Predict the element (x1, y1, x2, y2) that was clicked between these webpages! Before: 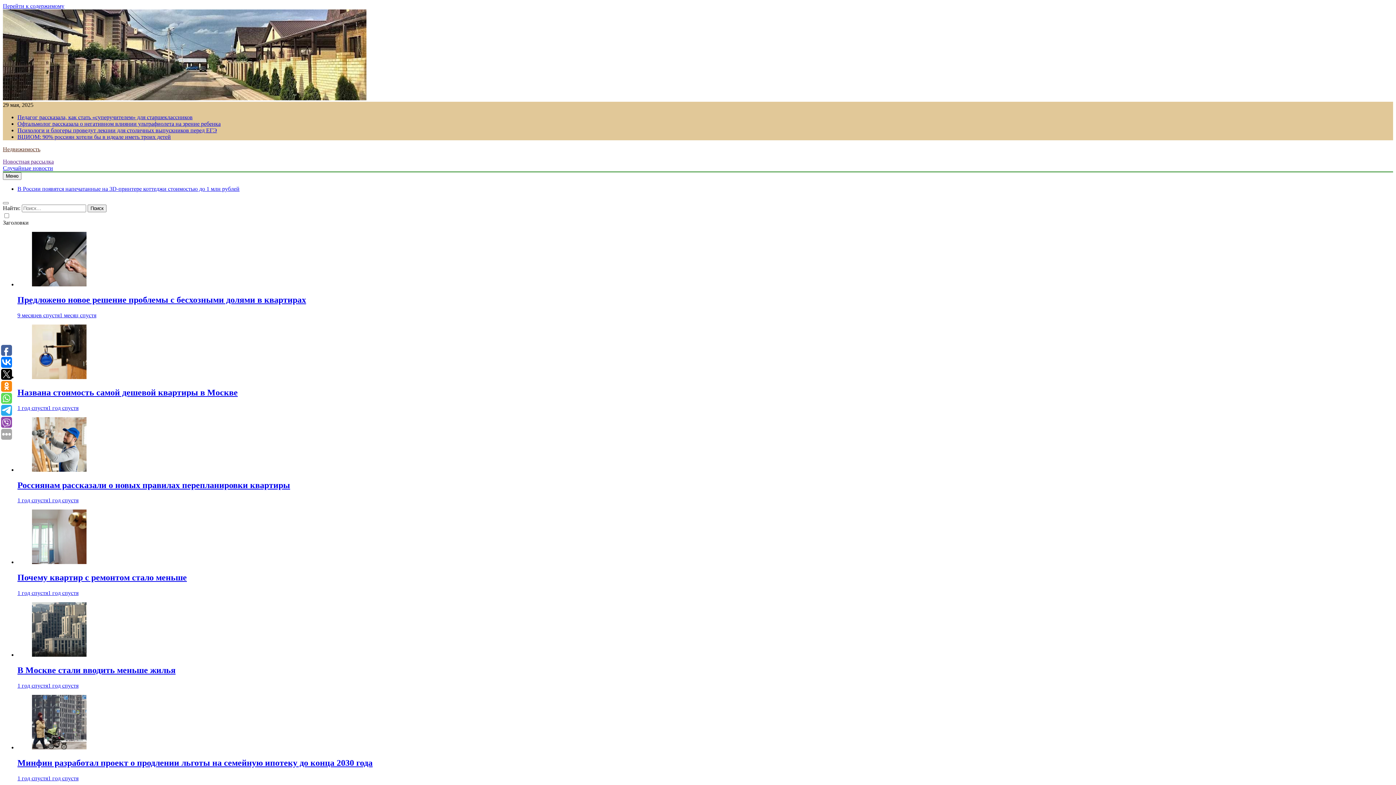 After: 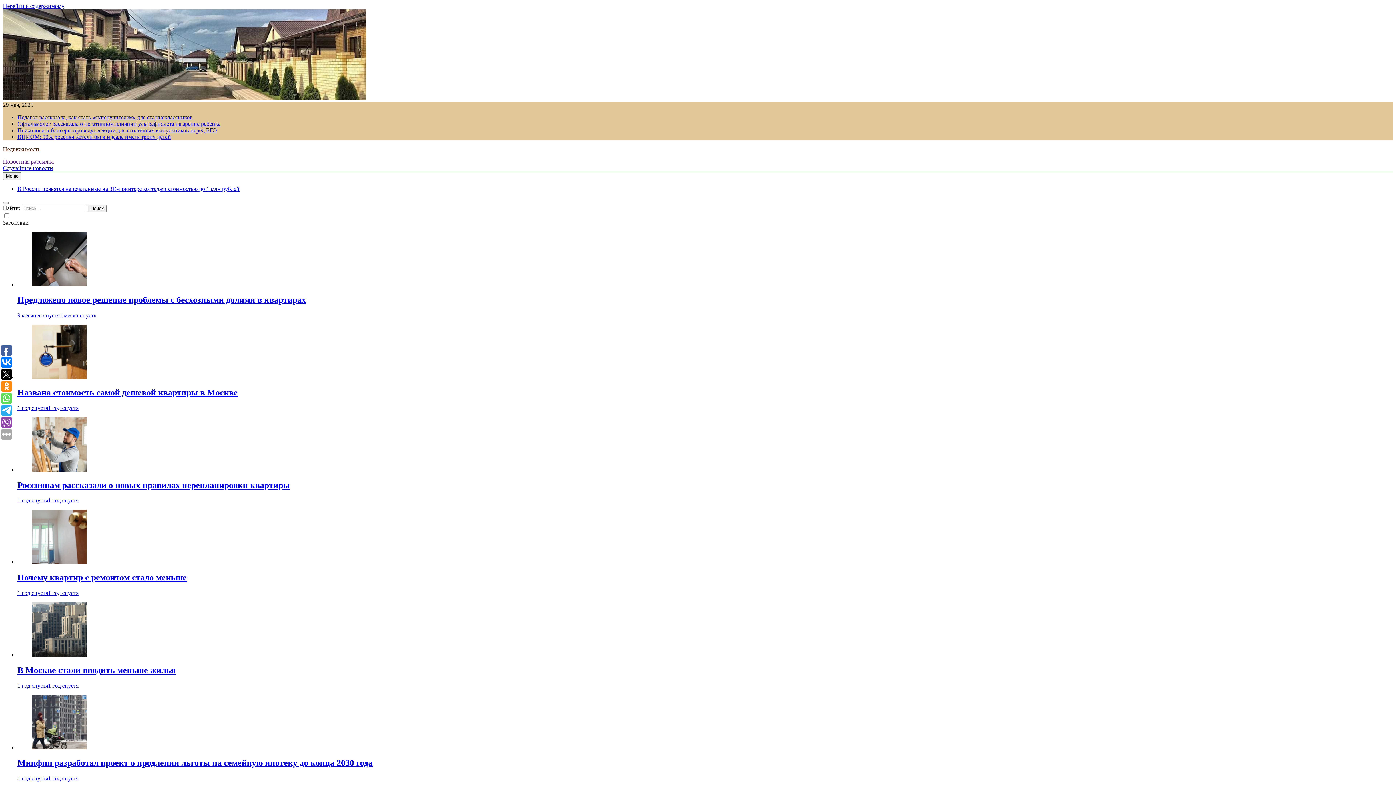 Action: bbox: (17, 295, 306, 304) label: Предложено новое решение проблемы с бесхозными долями в квартирах